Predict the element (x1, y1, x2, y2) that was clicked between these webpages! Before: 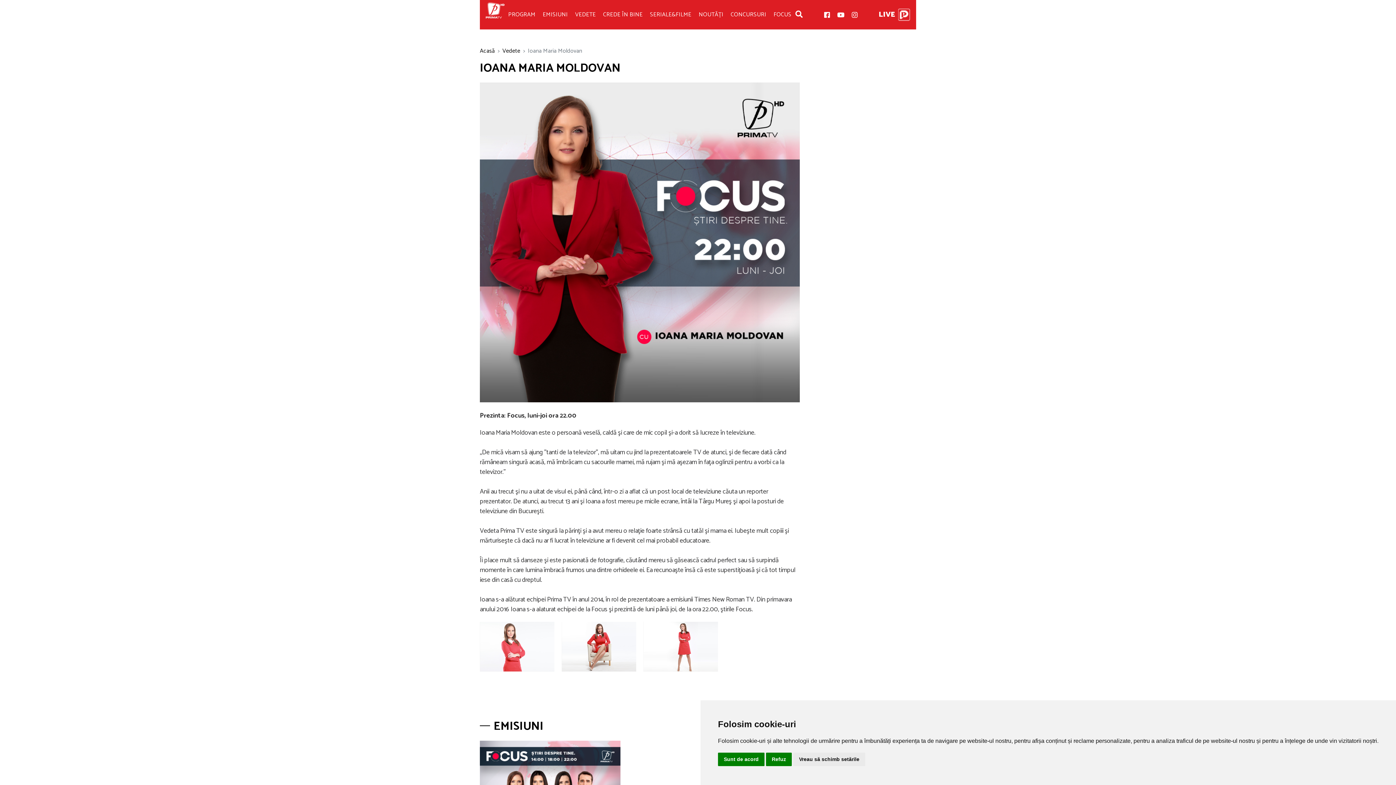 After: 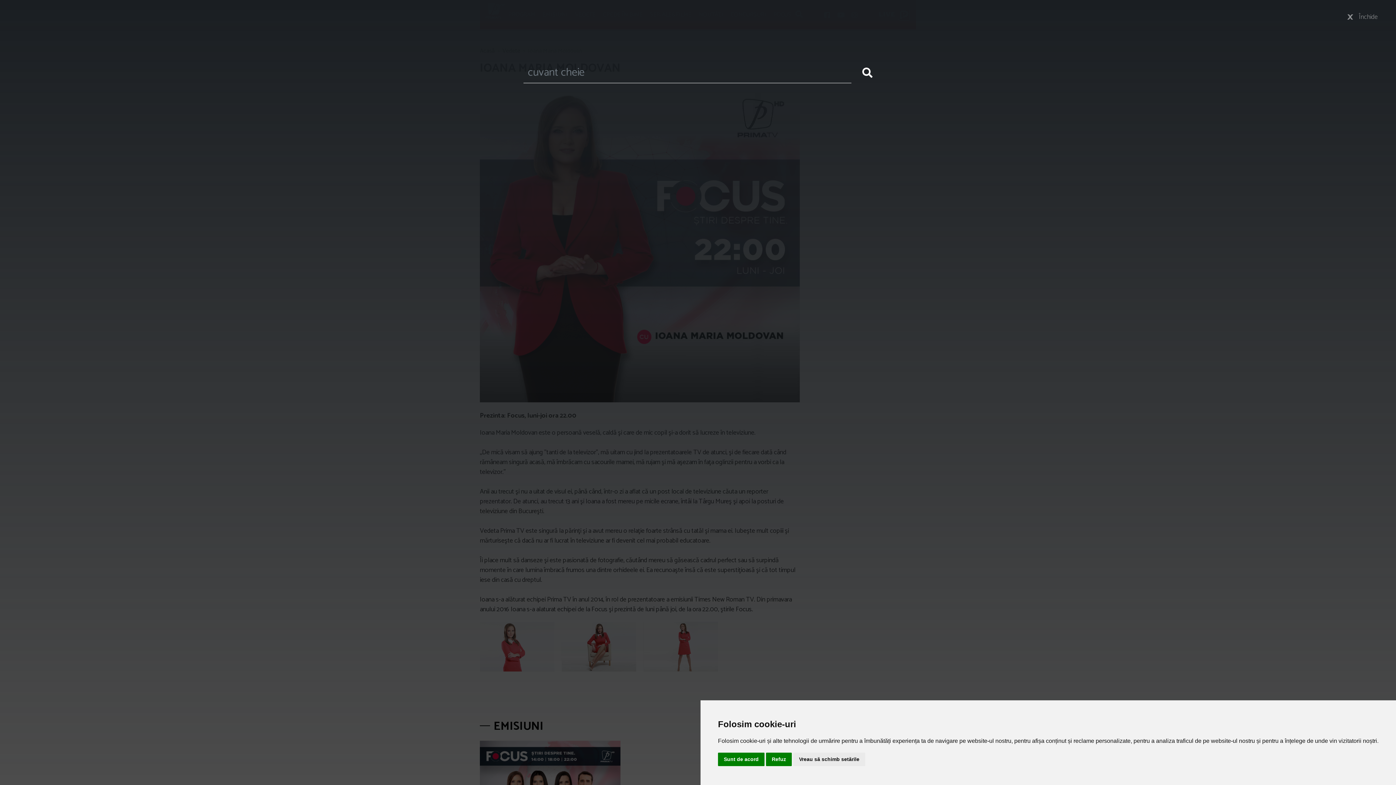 Action: bbox: (795, 10, 803, 19)